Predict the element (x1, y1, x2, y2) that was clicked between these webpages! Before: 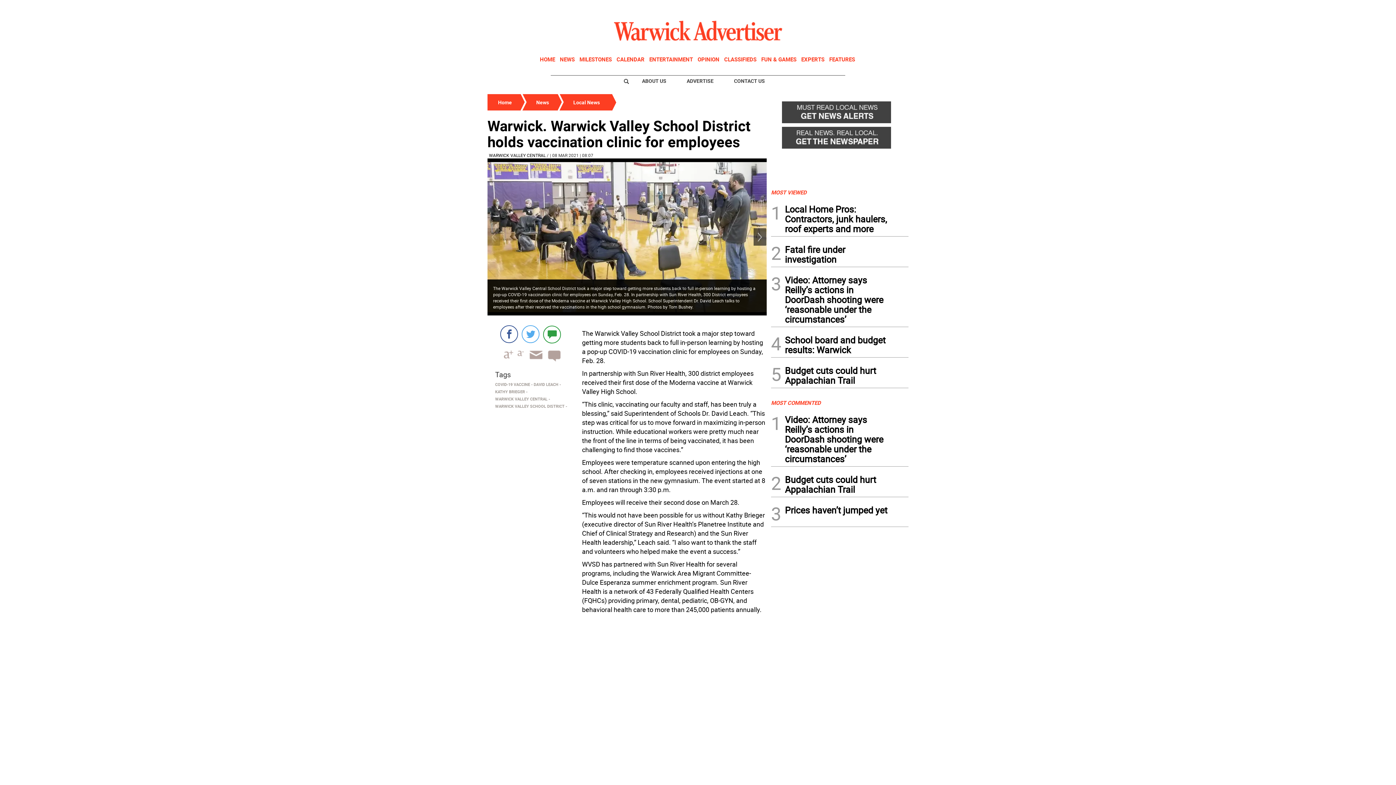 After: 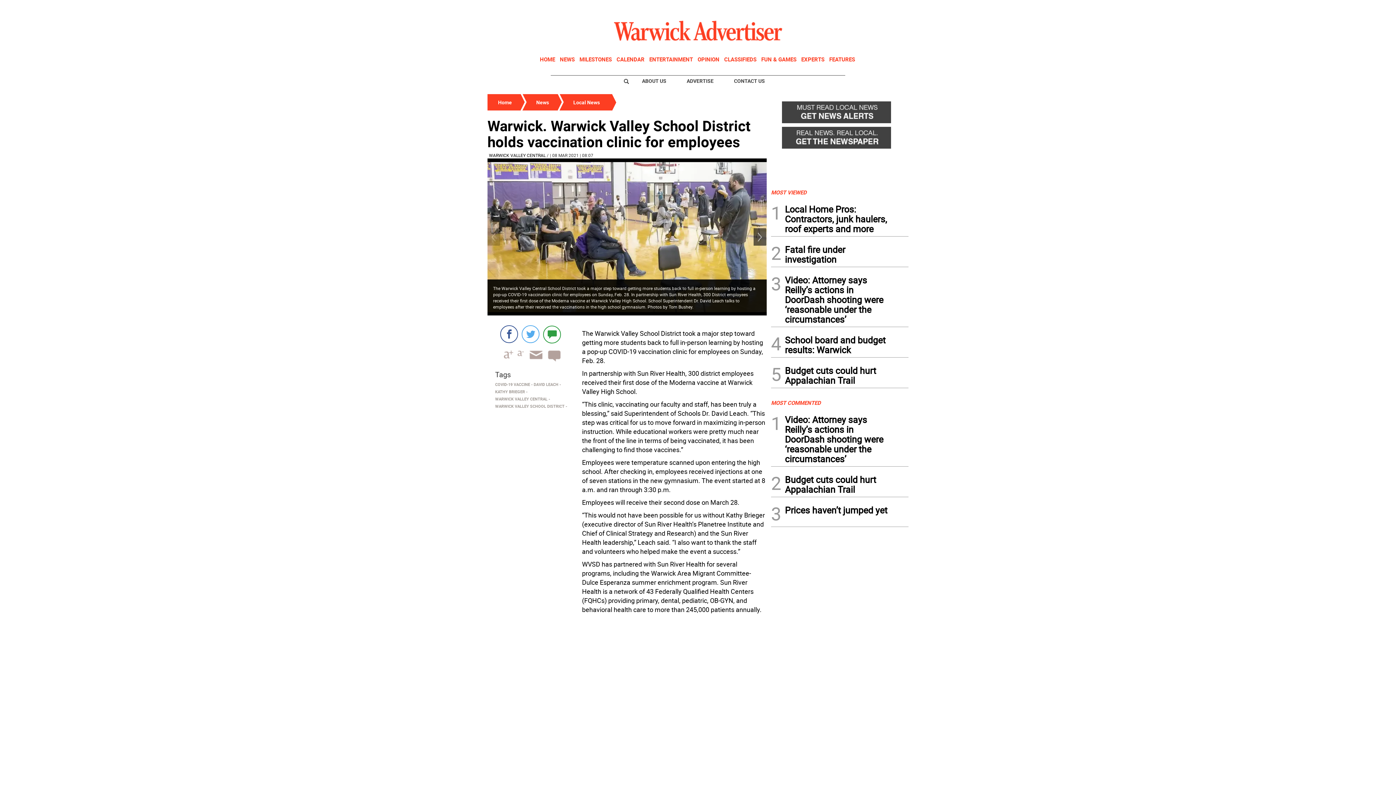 Action: bbox: (771, 126, 908, 152)